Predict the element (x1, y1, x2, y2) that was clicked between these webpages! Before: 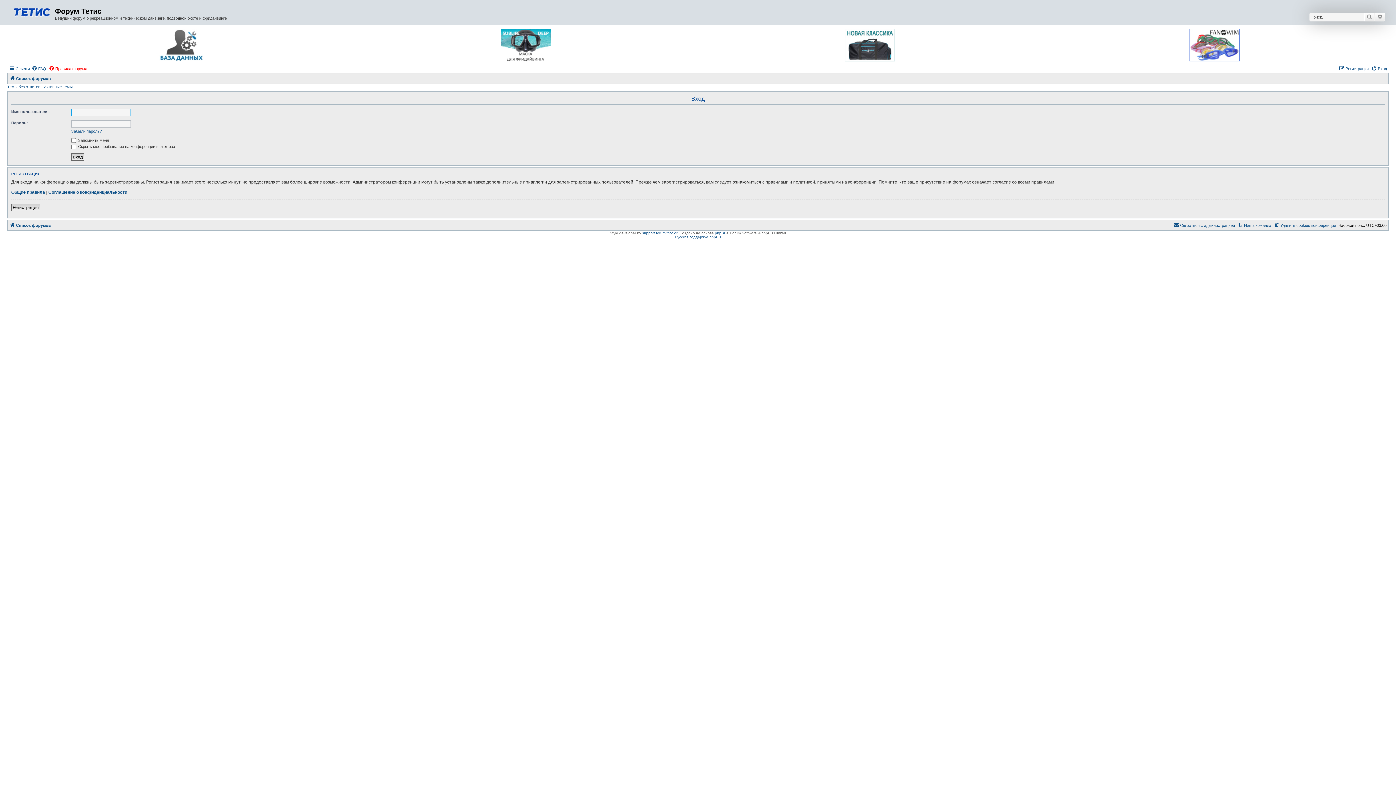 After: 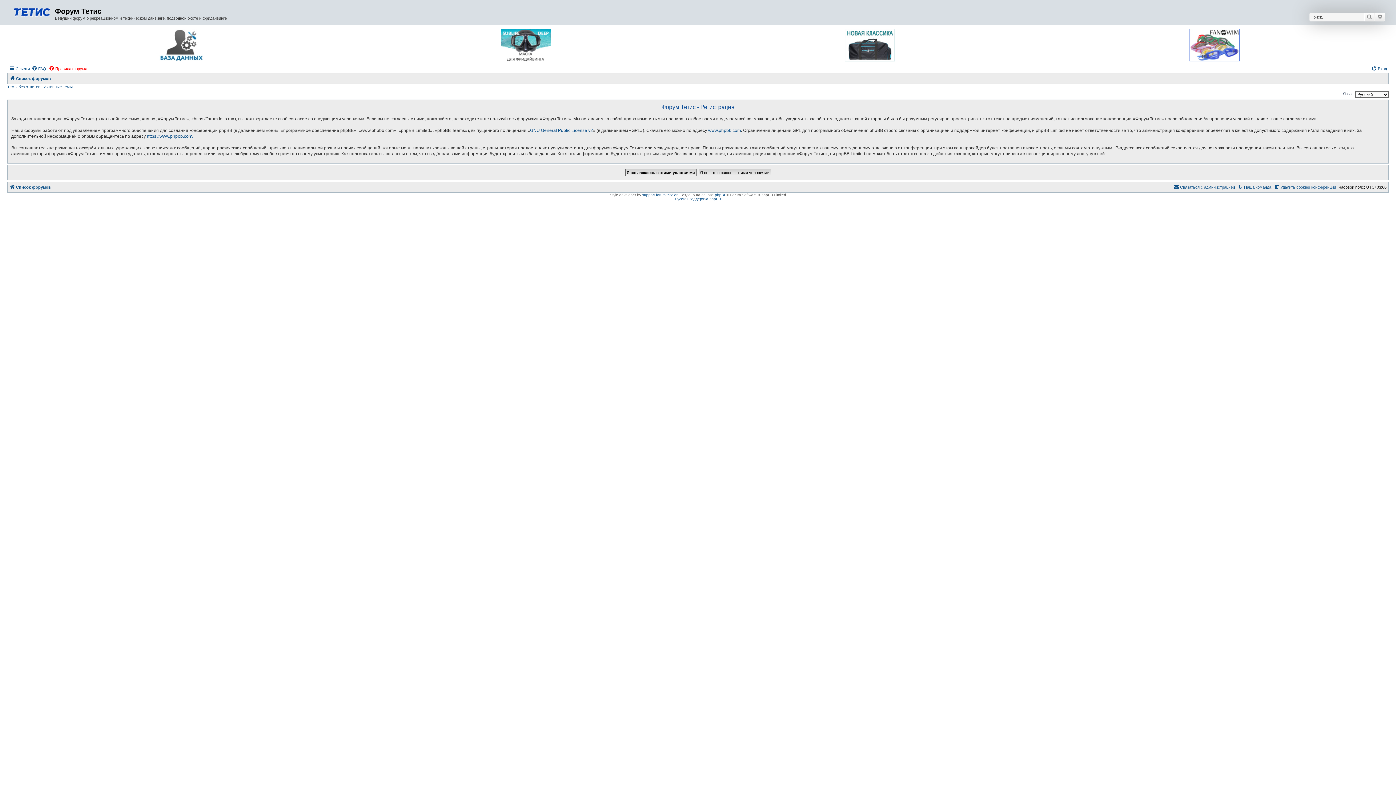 Action: label: Регистрация bbox: (11, 204, 40, 211)